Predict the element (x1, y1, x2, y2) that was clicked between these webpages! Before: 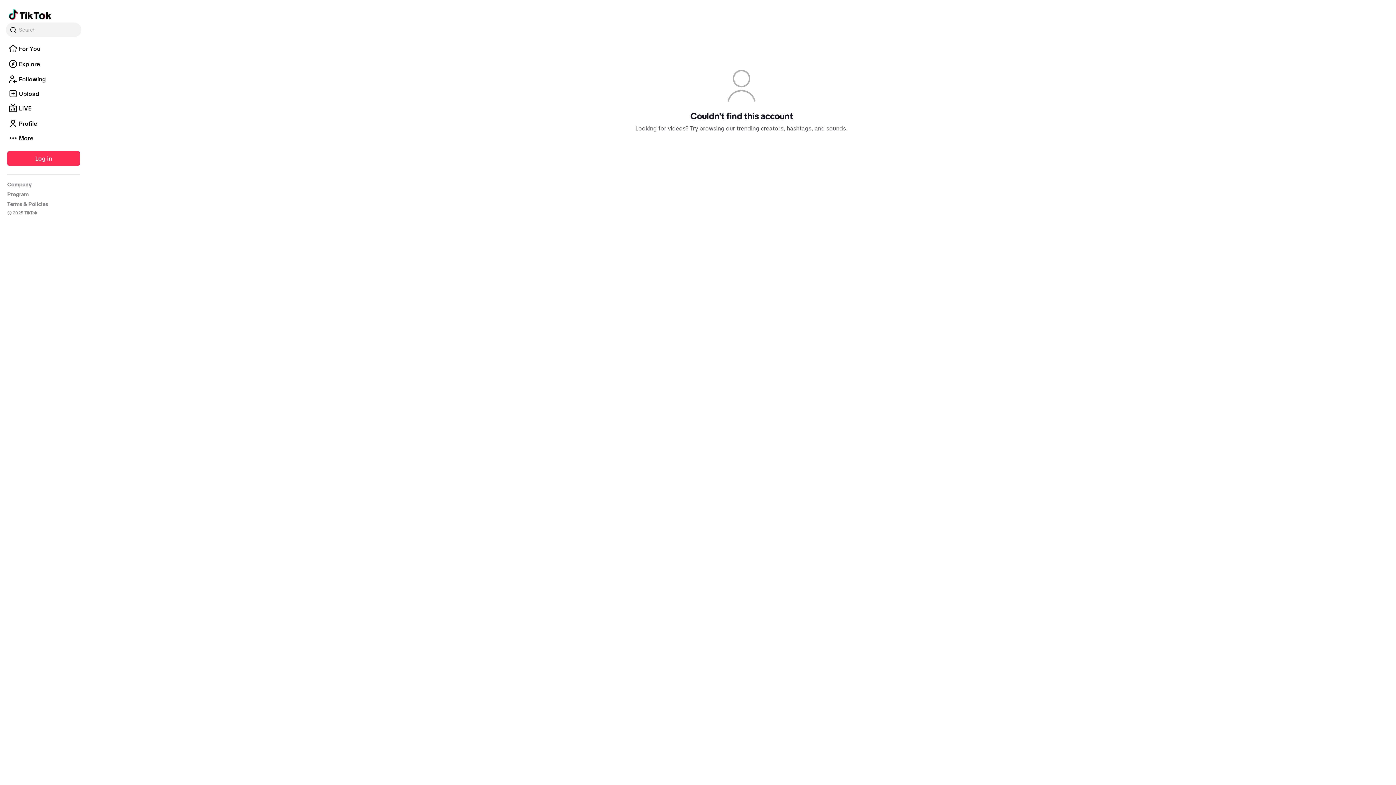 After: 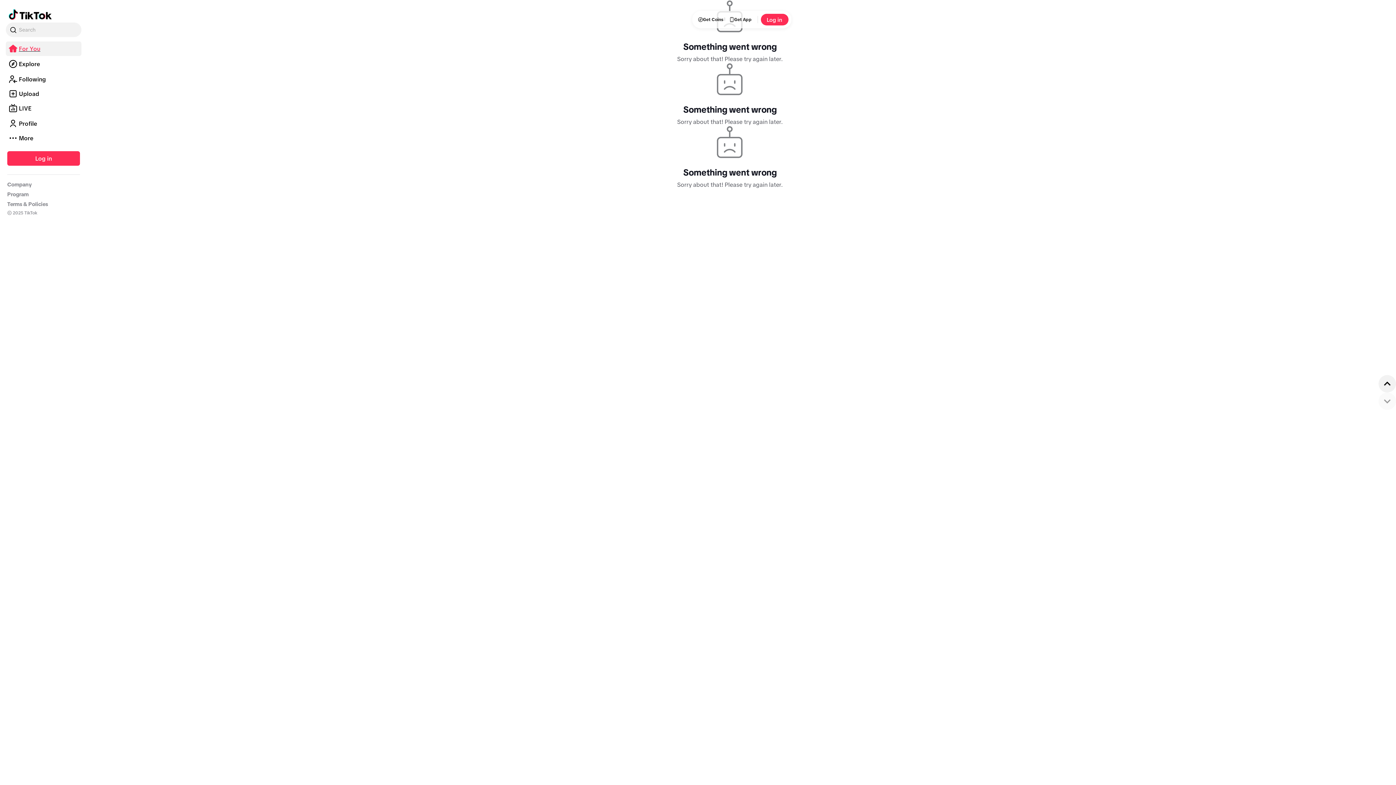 Action: label: For You bbox: (5, 49, 81, 55)